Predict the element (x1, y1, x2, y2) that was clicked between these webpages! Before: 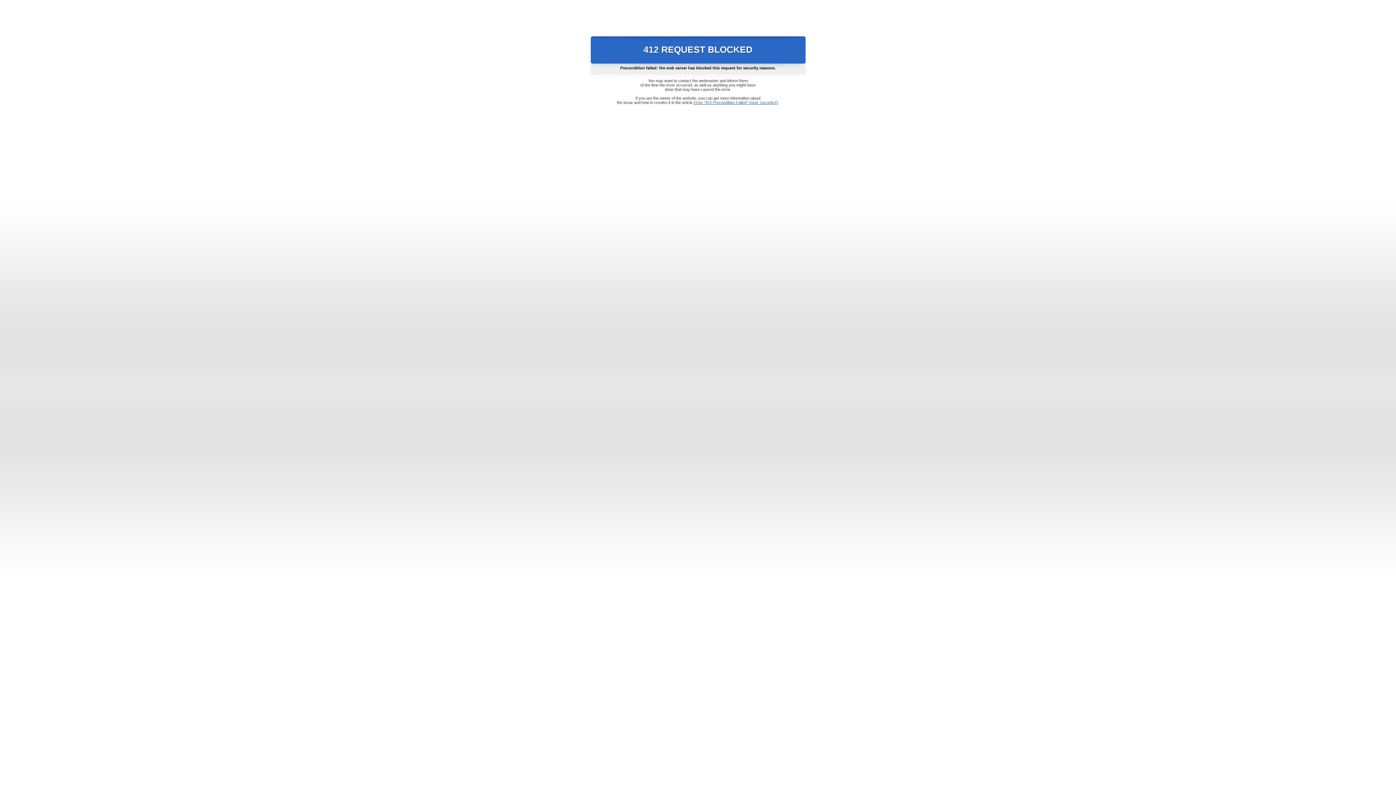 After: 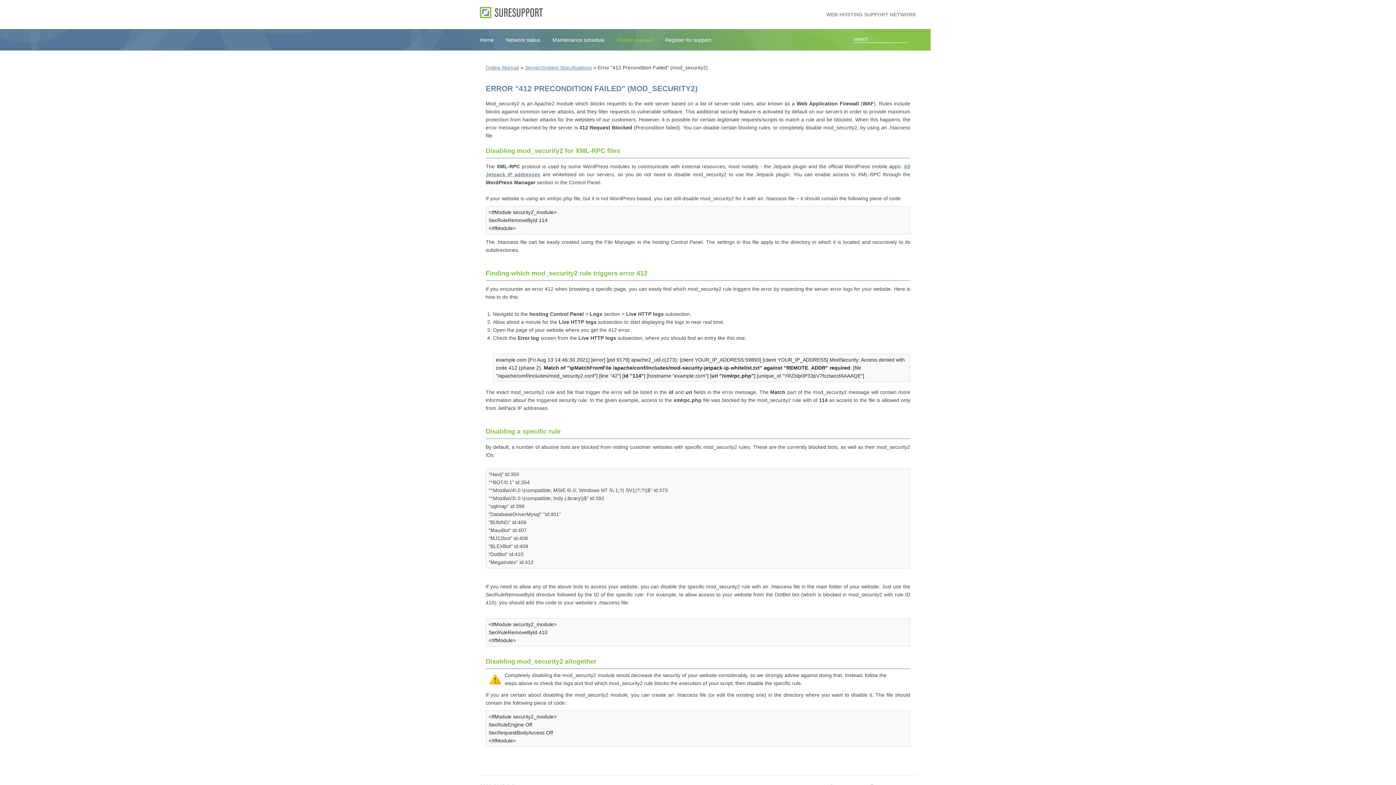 Action: bbox: (693, 100, 778, 104) label: Error "412 Precondition Failed" (mod_security2)